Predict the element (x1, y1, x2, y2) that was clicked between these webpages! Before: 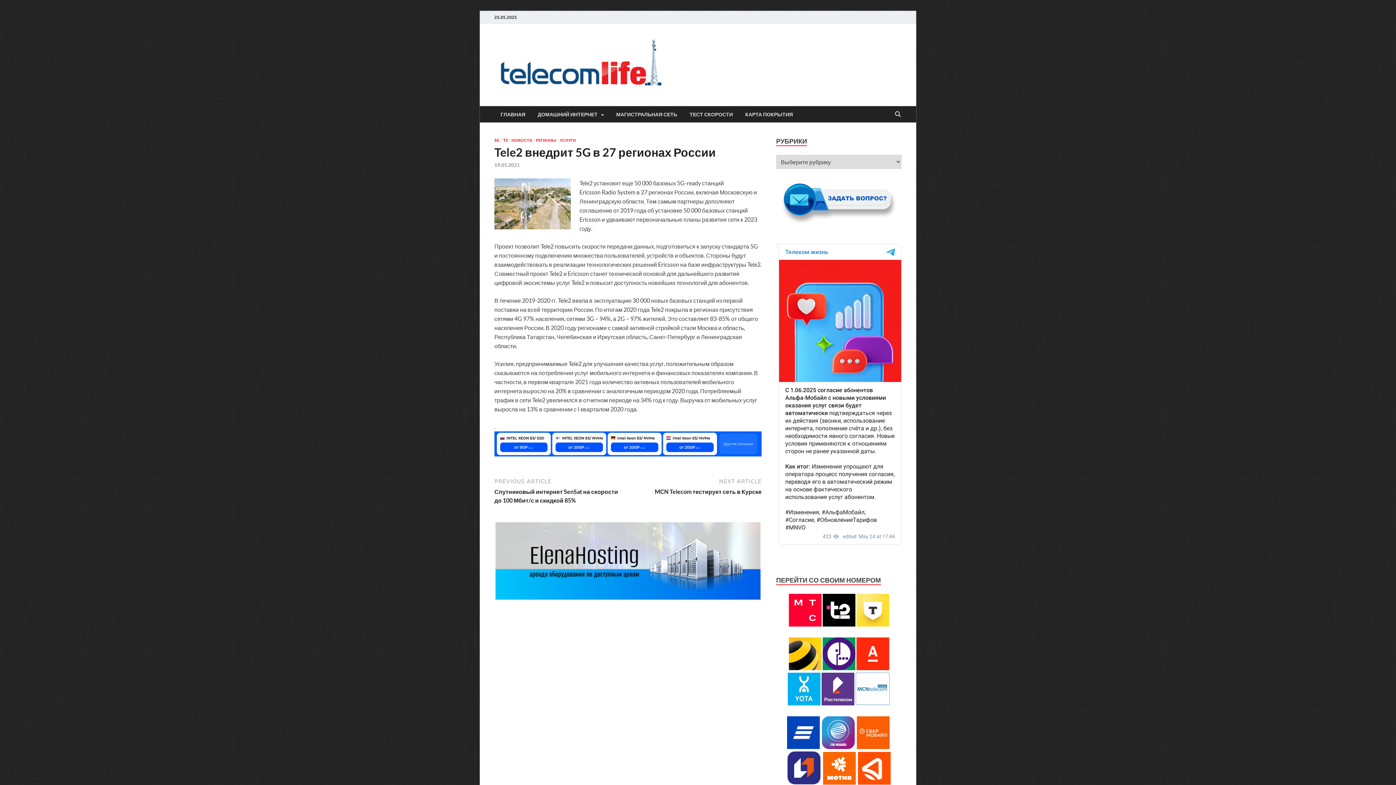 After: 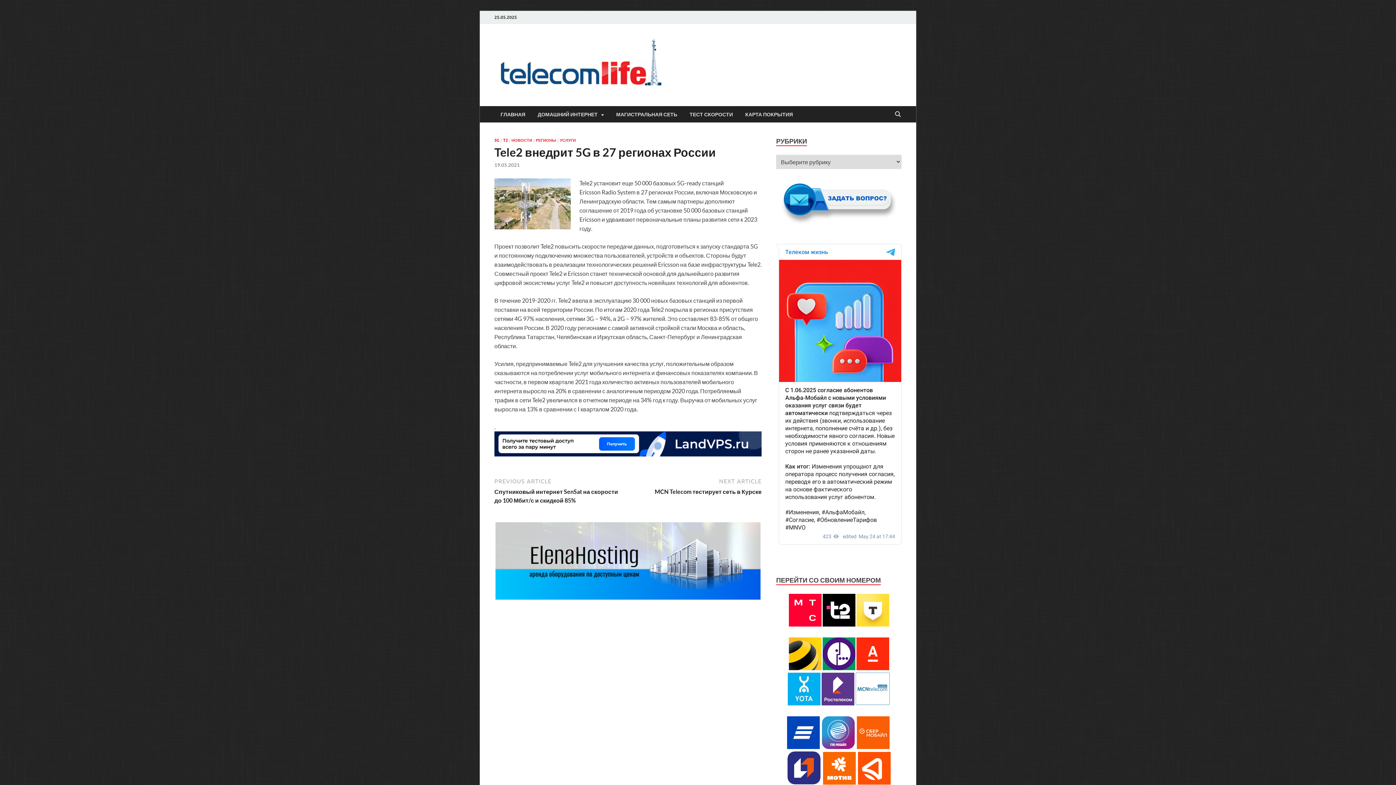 Action: bbox: (494, 522, 761, 600)